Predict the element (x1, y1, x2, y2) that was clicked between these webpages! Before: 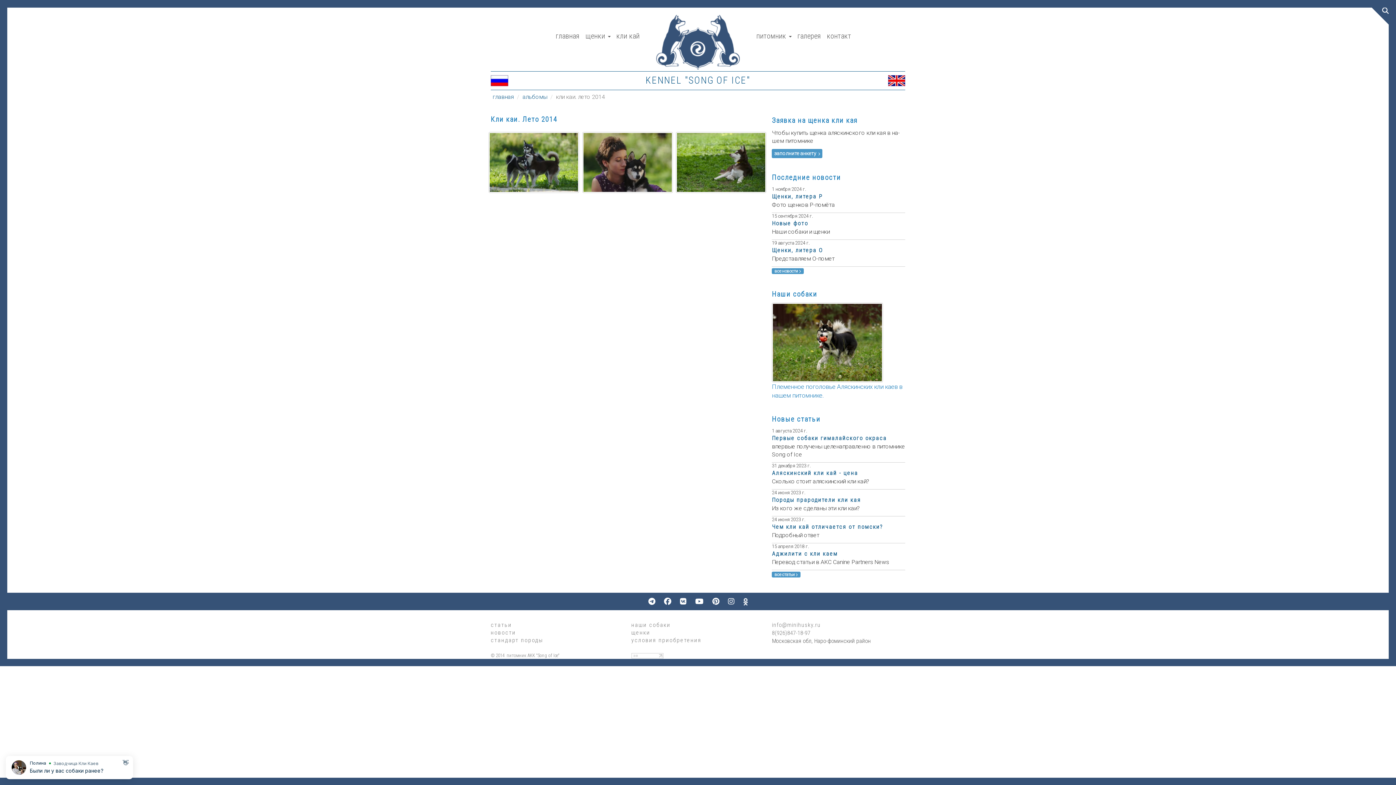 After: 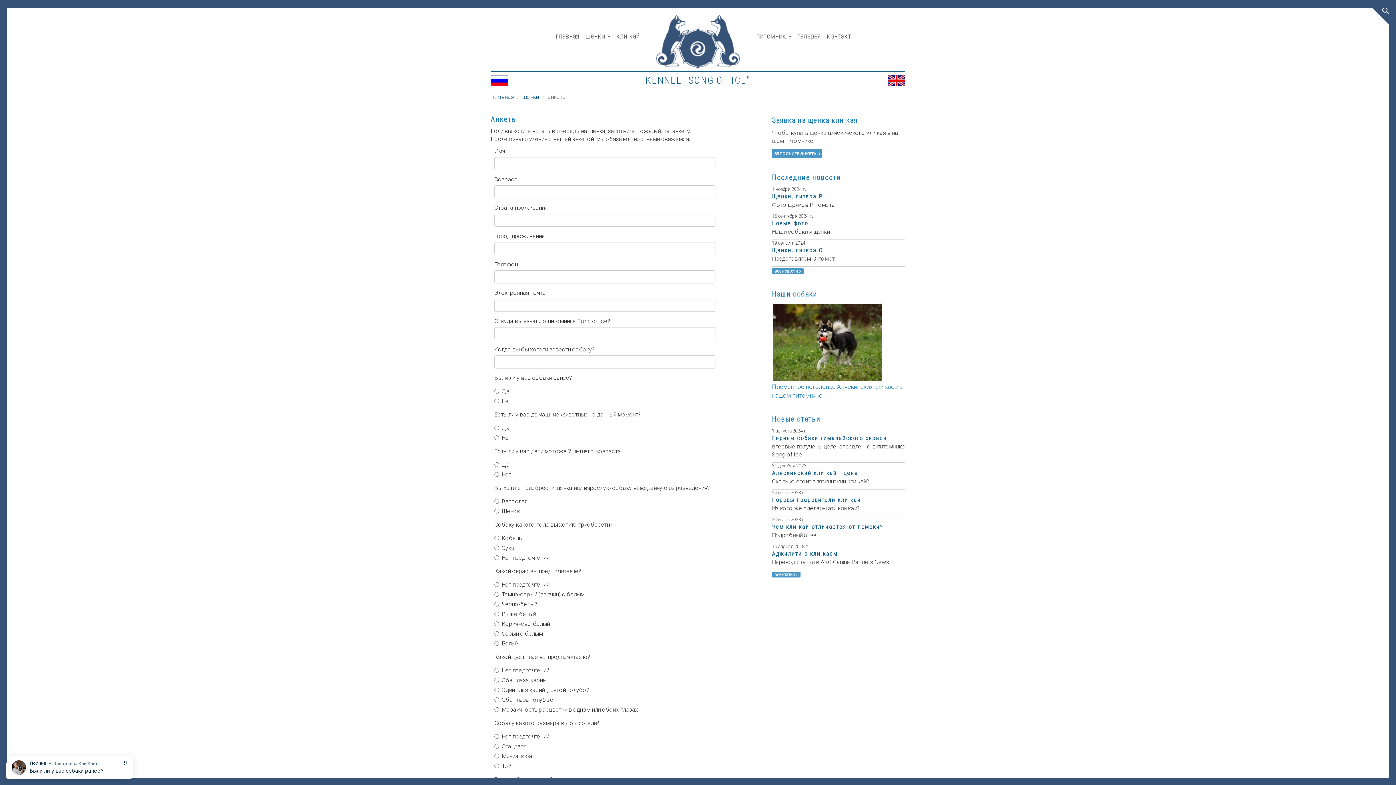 Action: label: заполните анкету  bbox: (772, 149, 822, 158)